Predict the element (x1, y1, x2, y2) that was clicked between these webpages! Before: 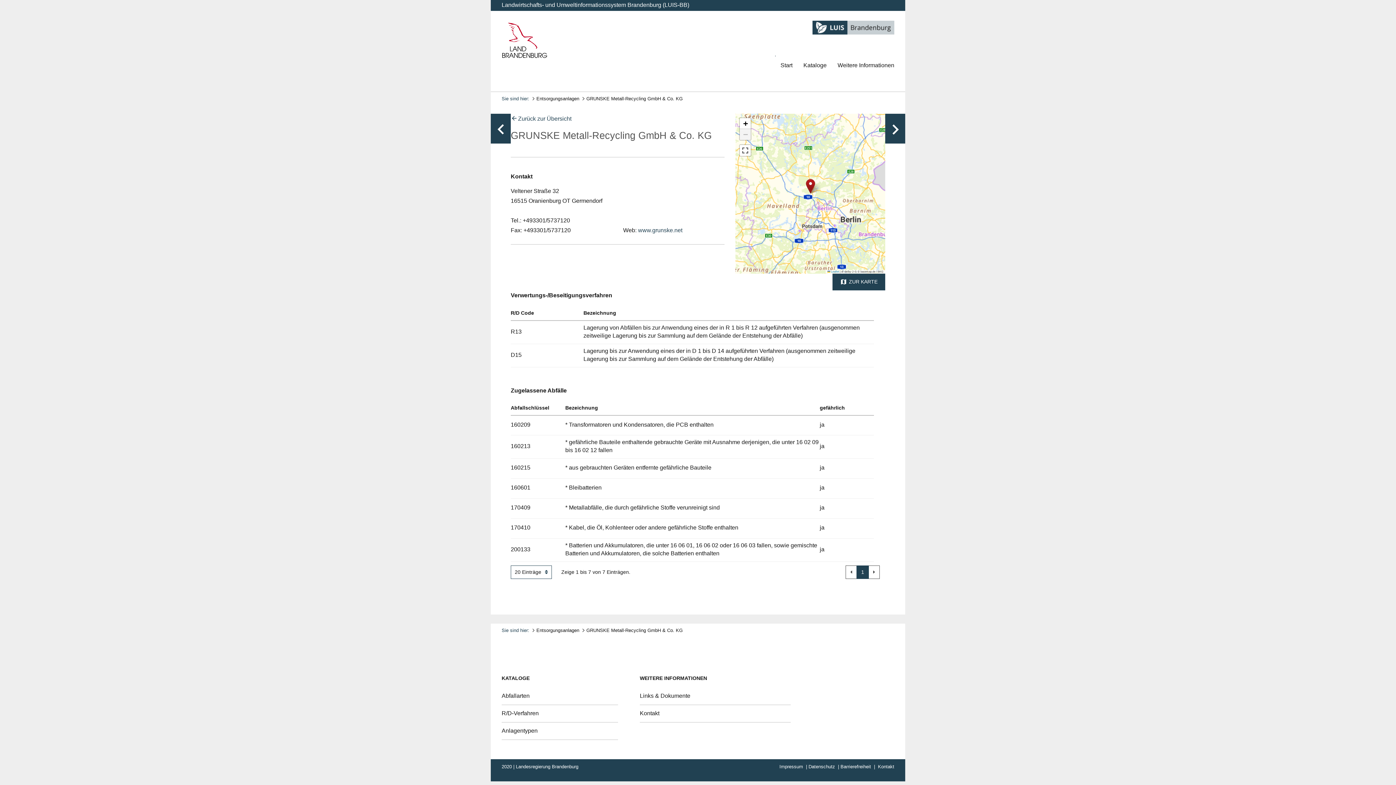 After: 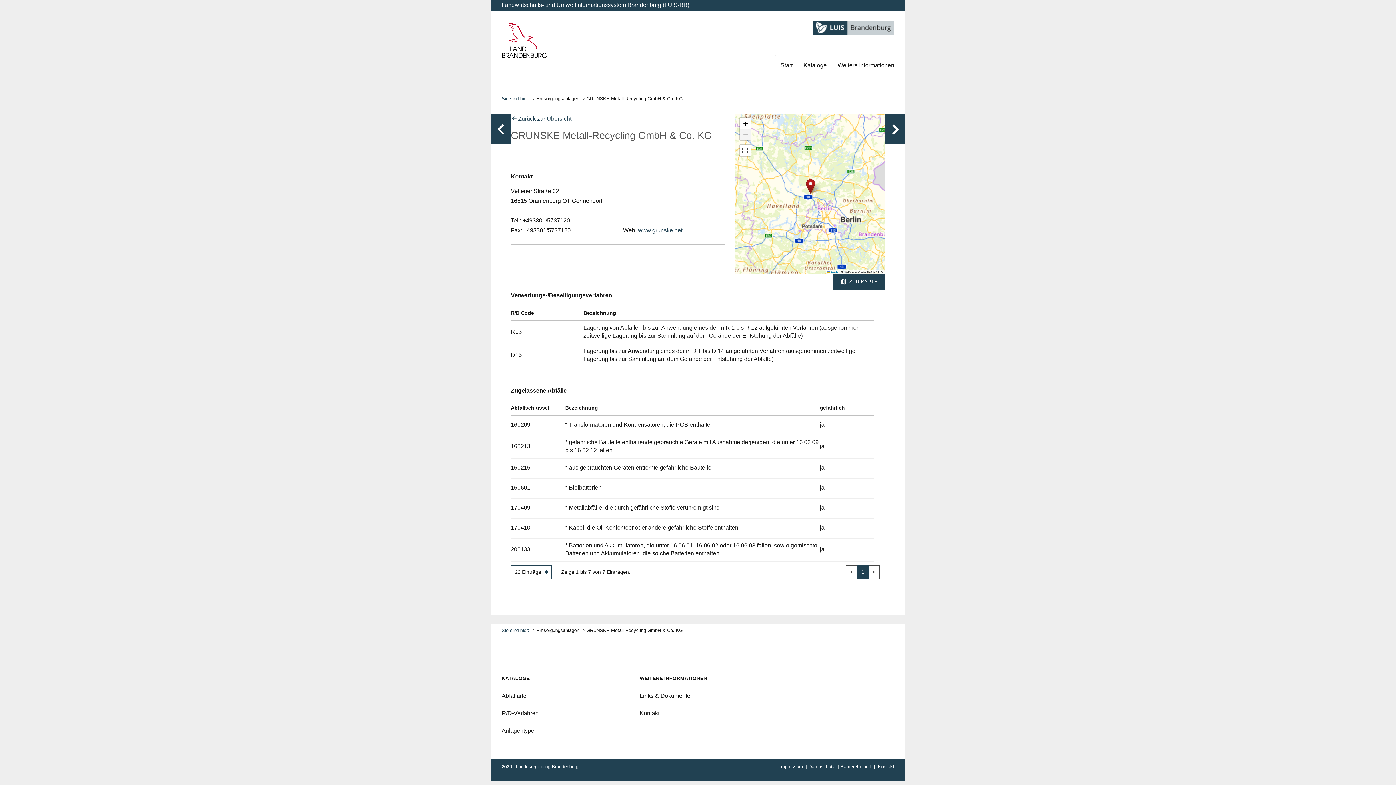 Action: bbox: (868, 565, 880, 579)